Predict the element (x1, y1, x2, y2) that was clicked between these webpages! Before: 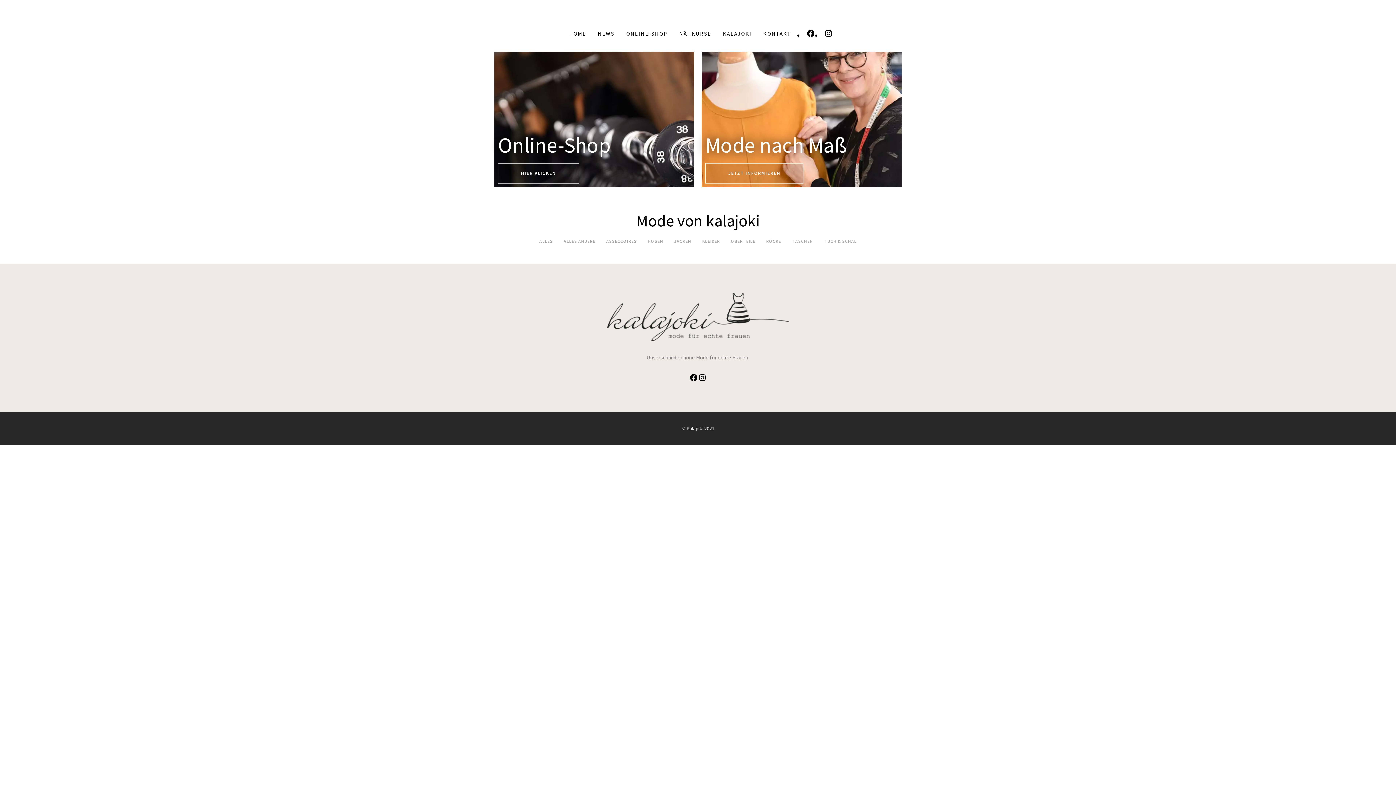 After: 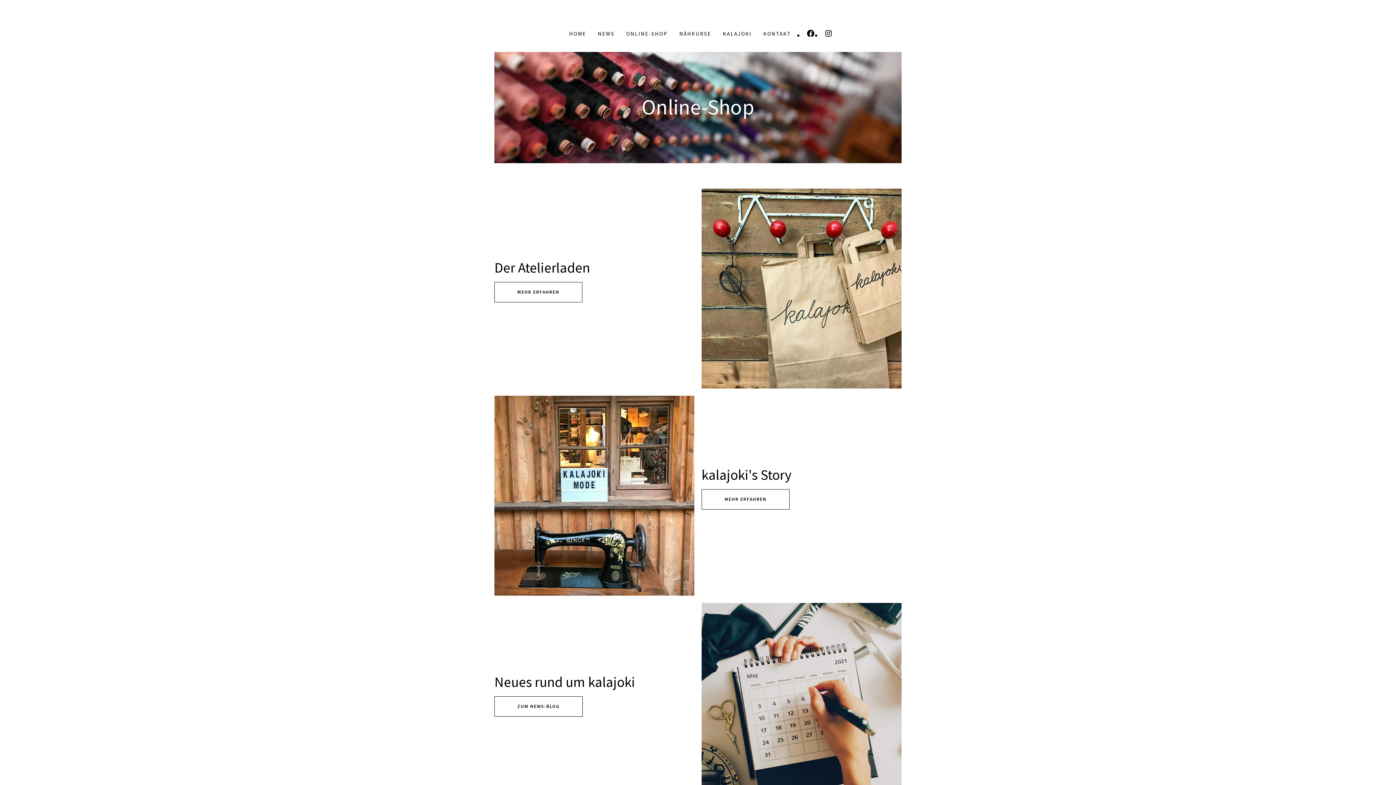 Action: bbox: (717, 15, 757, 52) label: KALAJOKI